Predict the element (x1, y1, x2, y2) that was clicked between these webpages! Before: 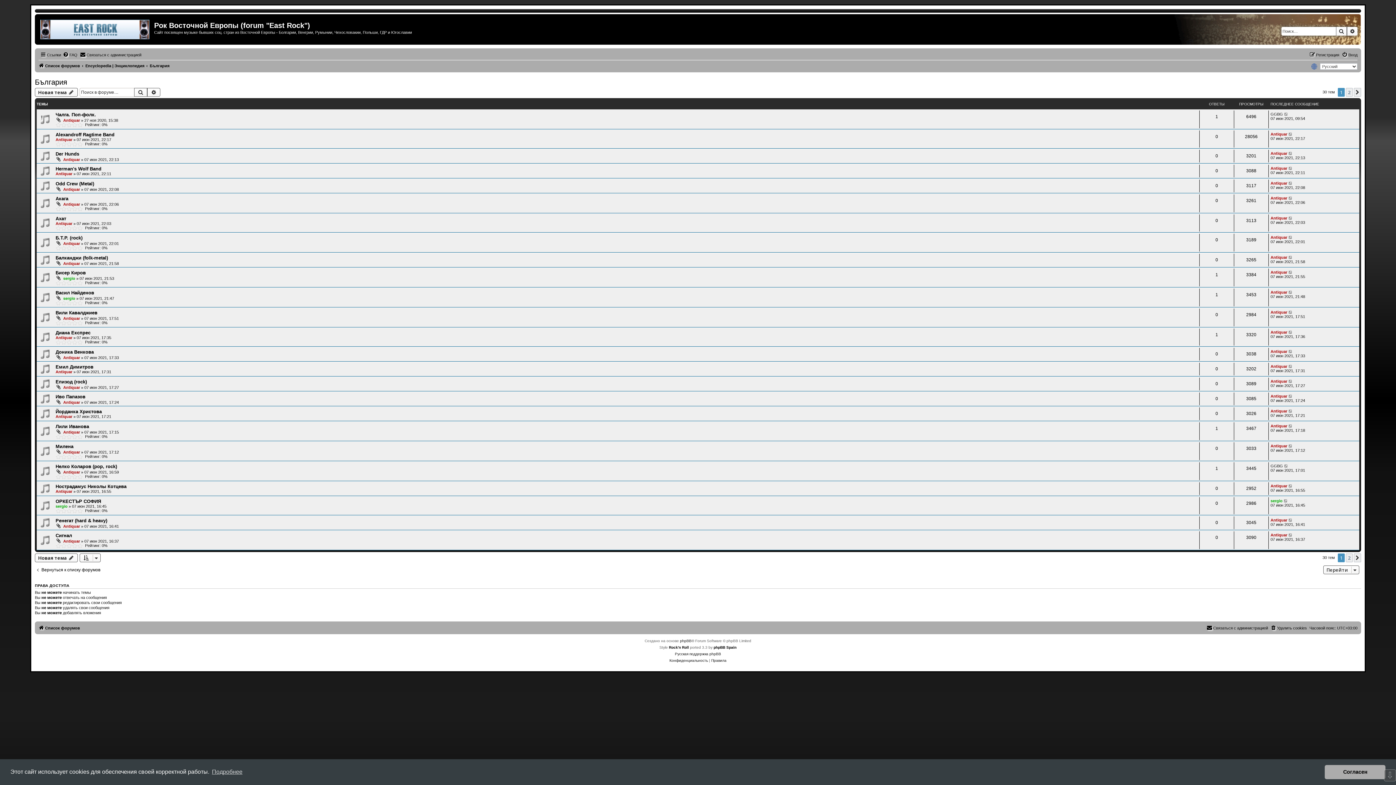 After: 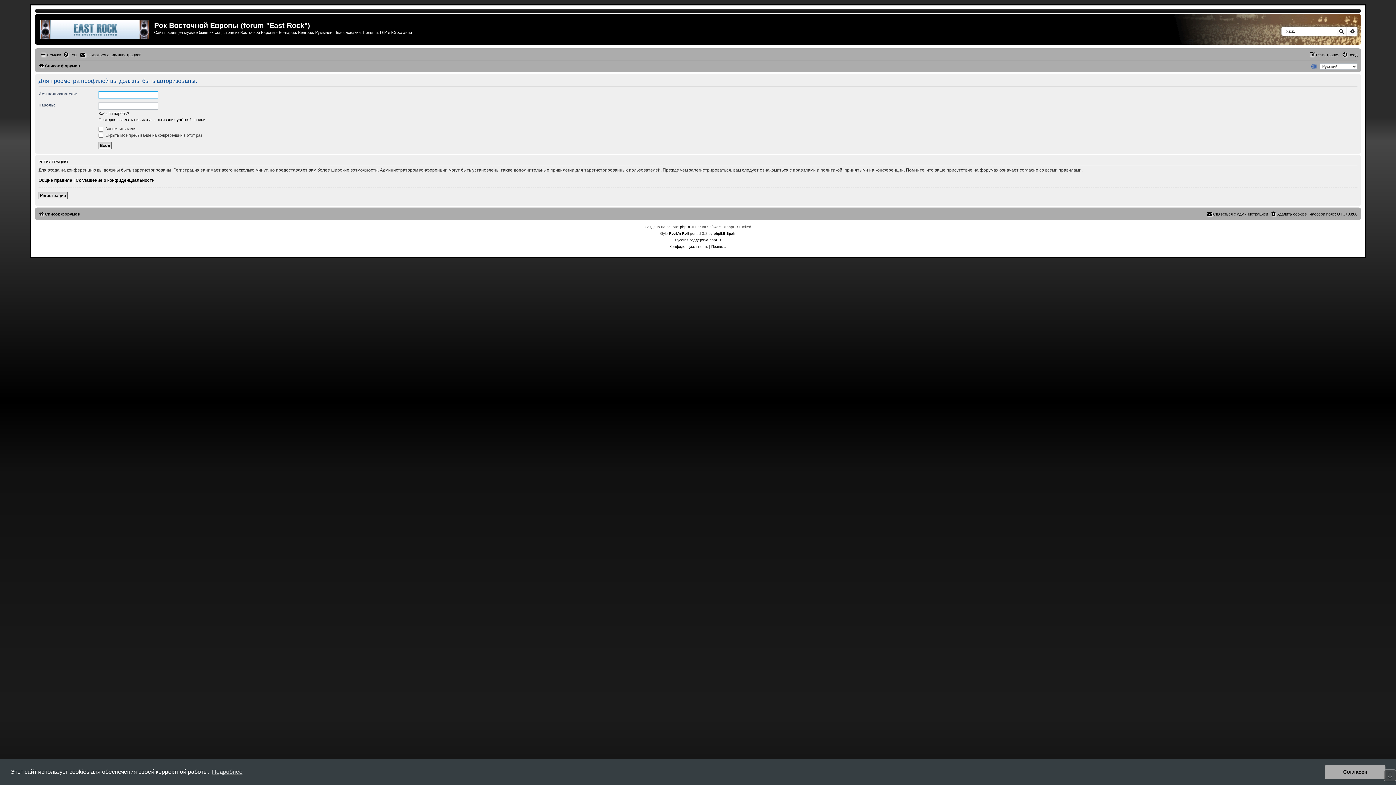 Action: label: sergio bbox: (63, 296, 75, 300)